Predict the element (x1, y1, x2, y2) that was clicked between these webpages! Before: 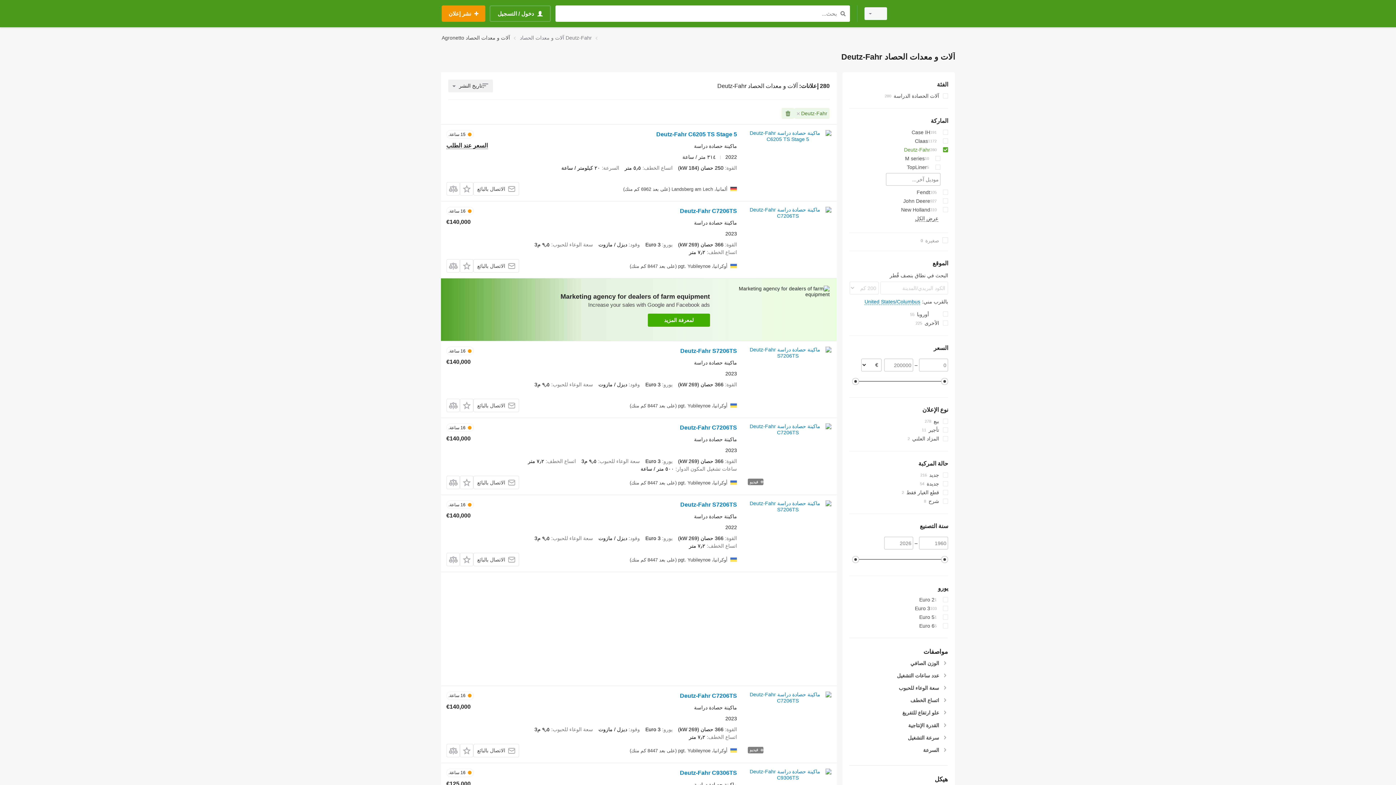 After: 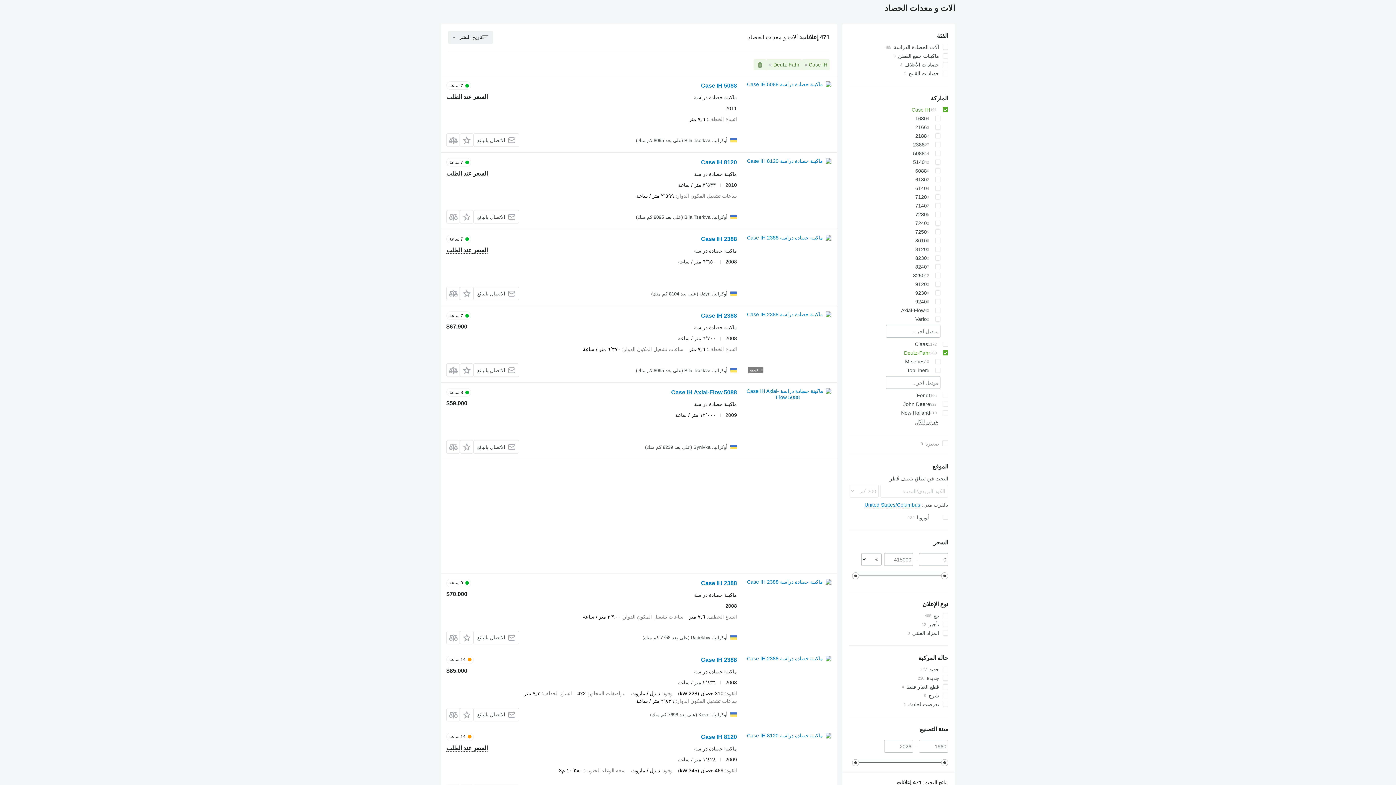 Action: bbox: (849, 128, 948, 136) label: Case IH